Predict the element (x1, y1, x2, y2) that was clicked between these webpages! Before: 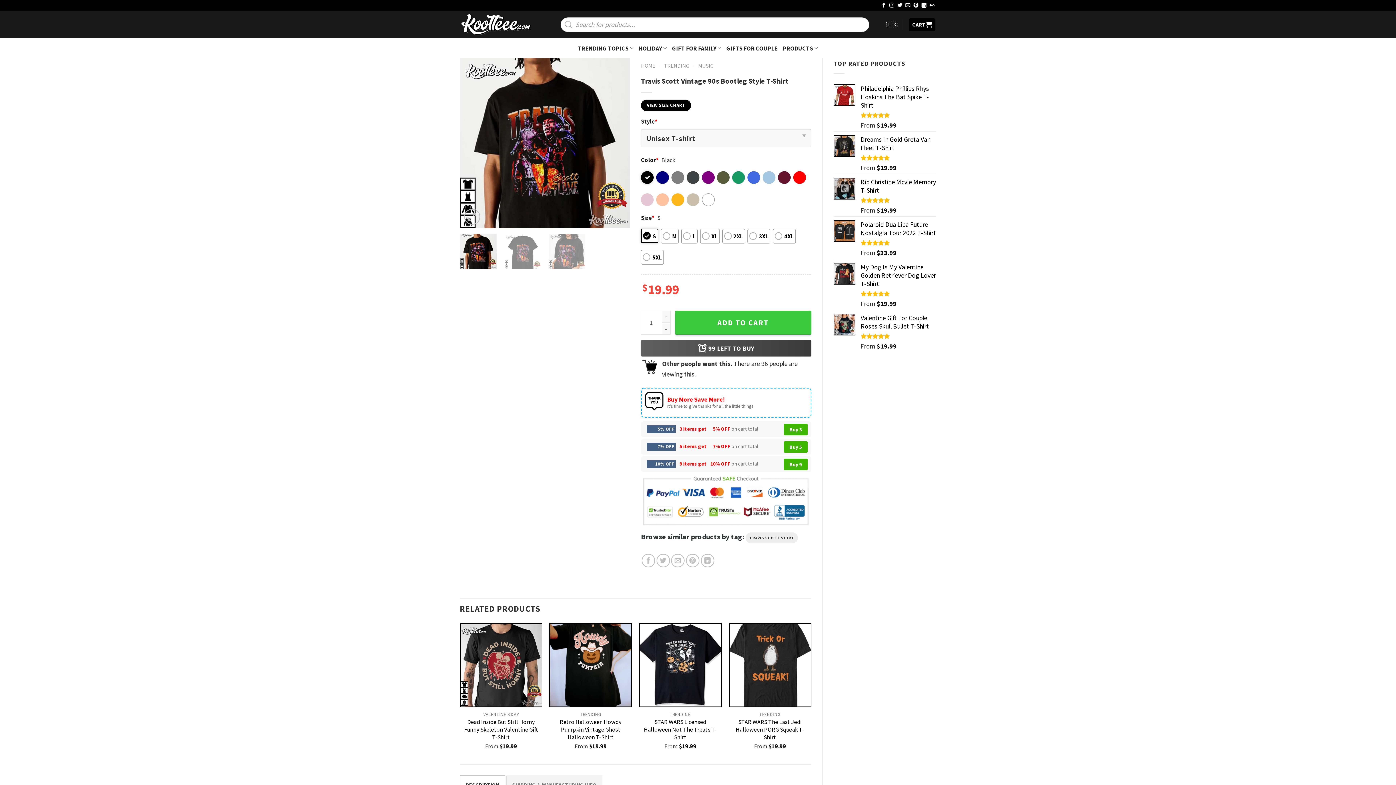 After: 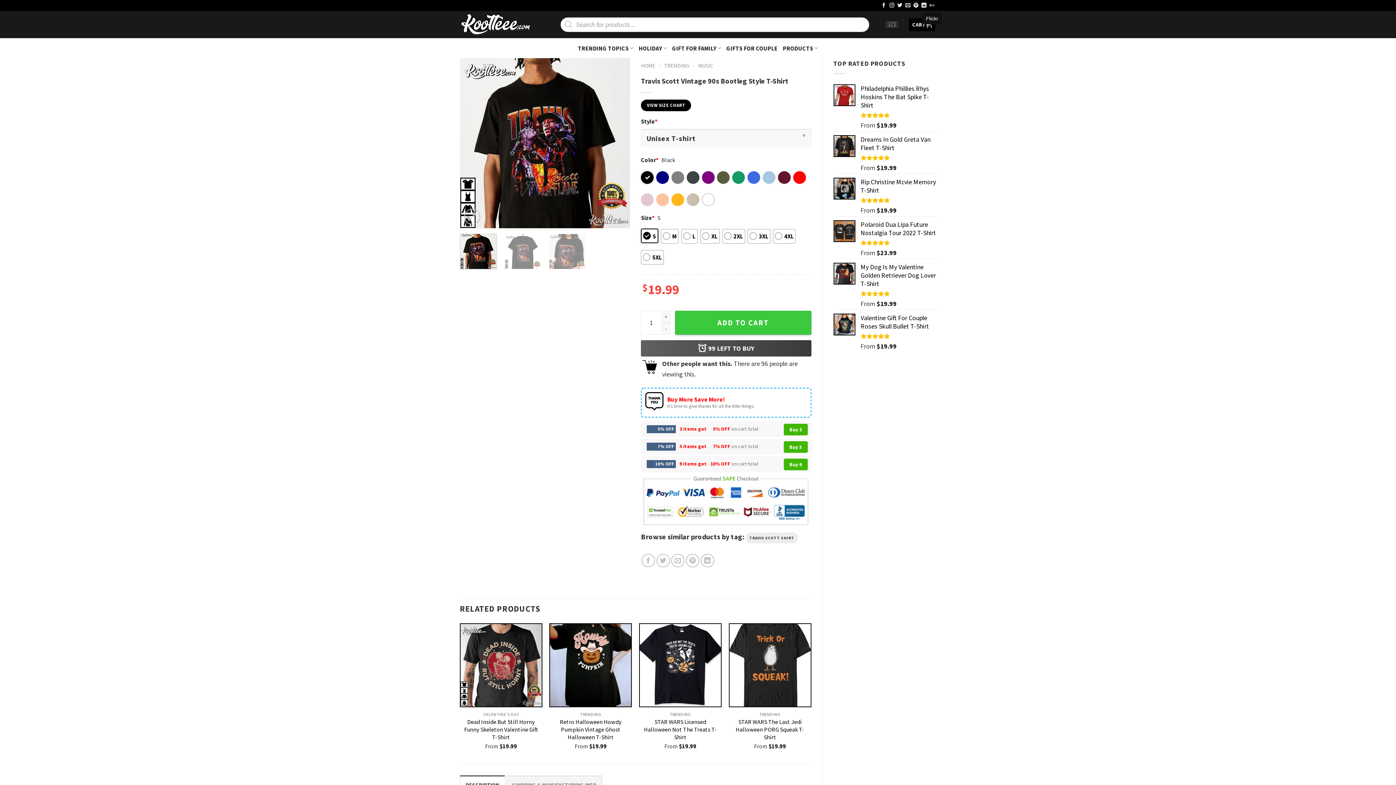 Action: bbox: (929, 2, 934, 8) label: Flickr